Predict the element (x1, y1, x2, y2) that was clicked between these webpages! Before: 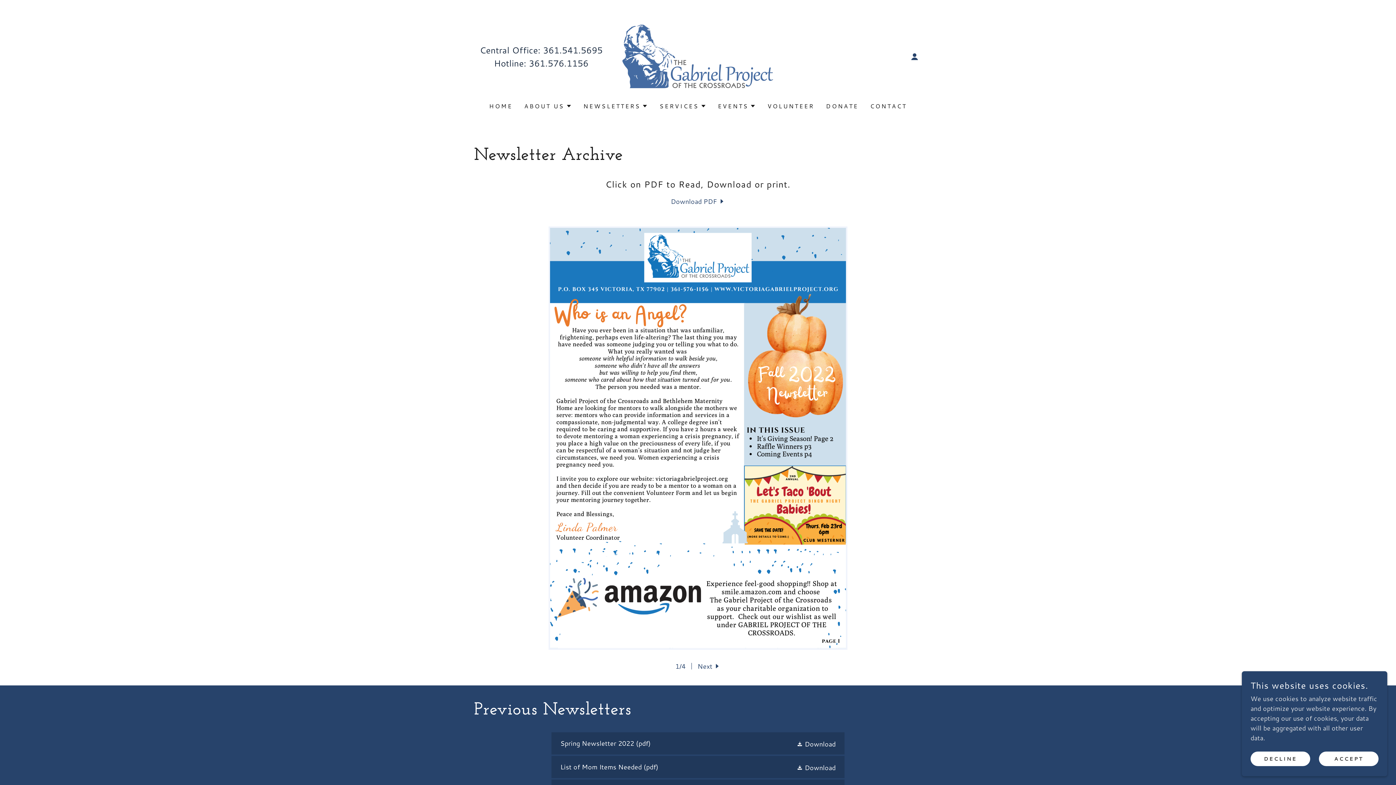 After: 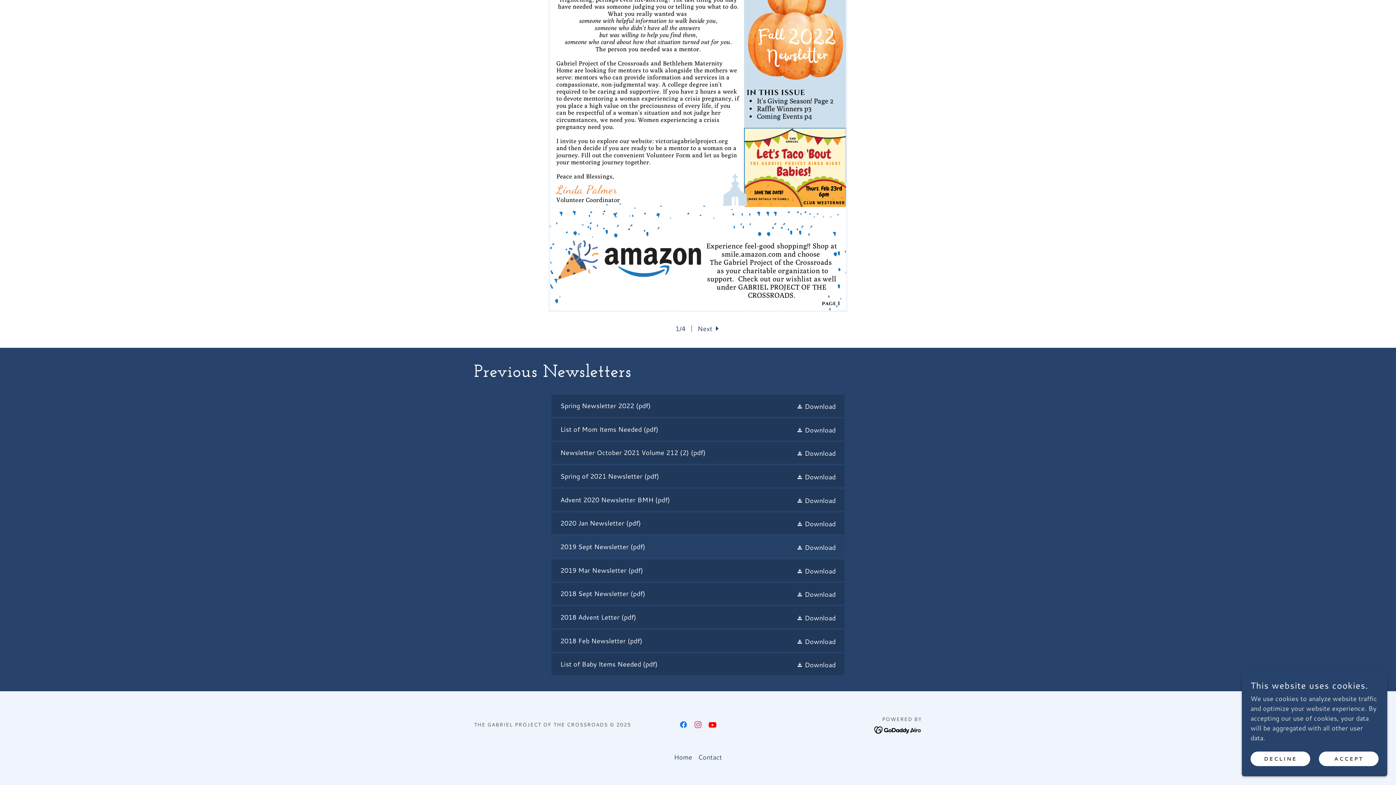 Action: bbox: (551, 603, 844, 625) label: Download 2019 Sept Newsletter